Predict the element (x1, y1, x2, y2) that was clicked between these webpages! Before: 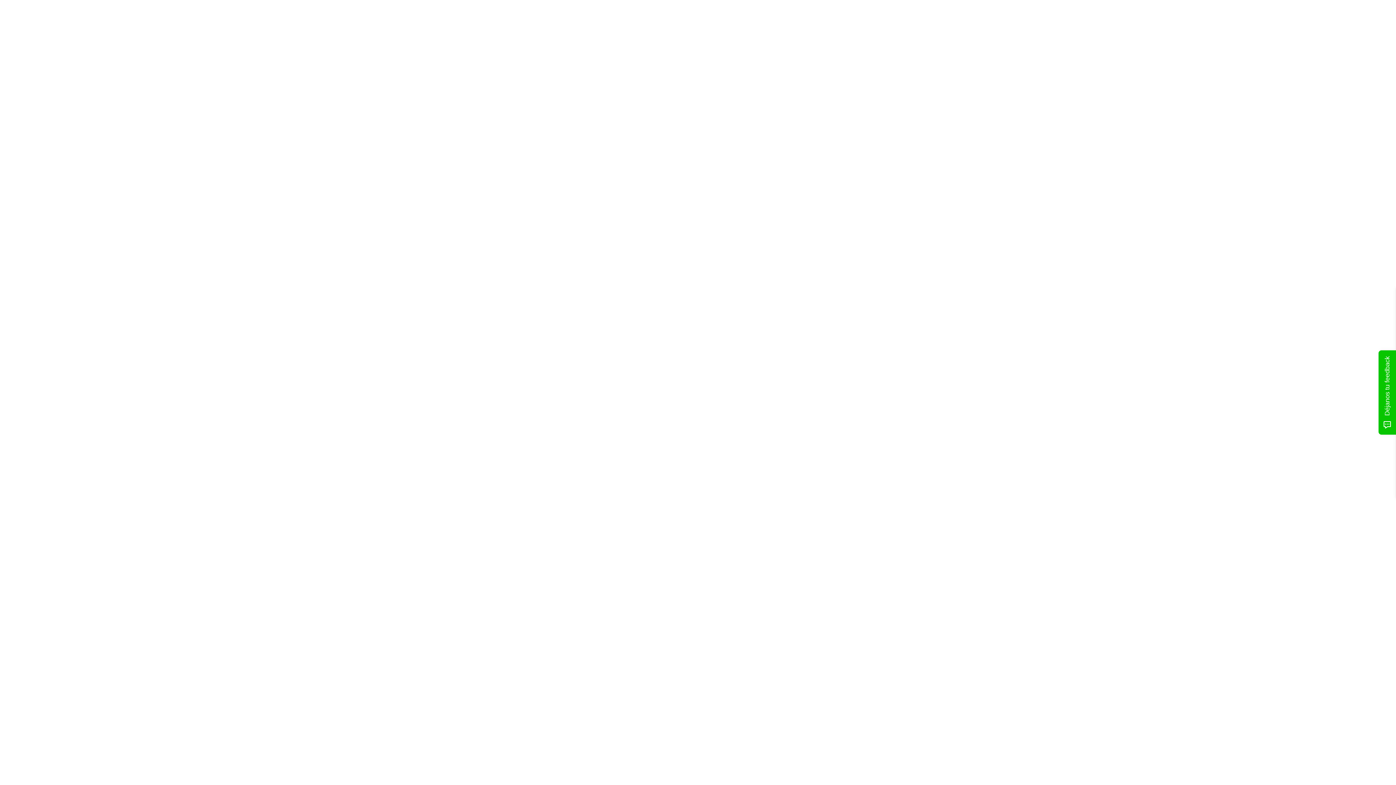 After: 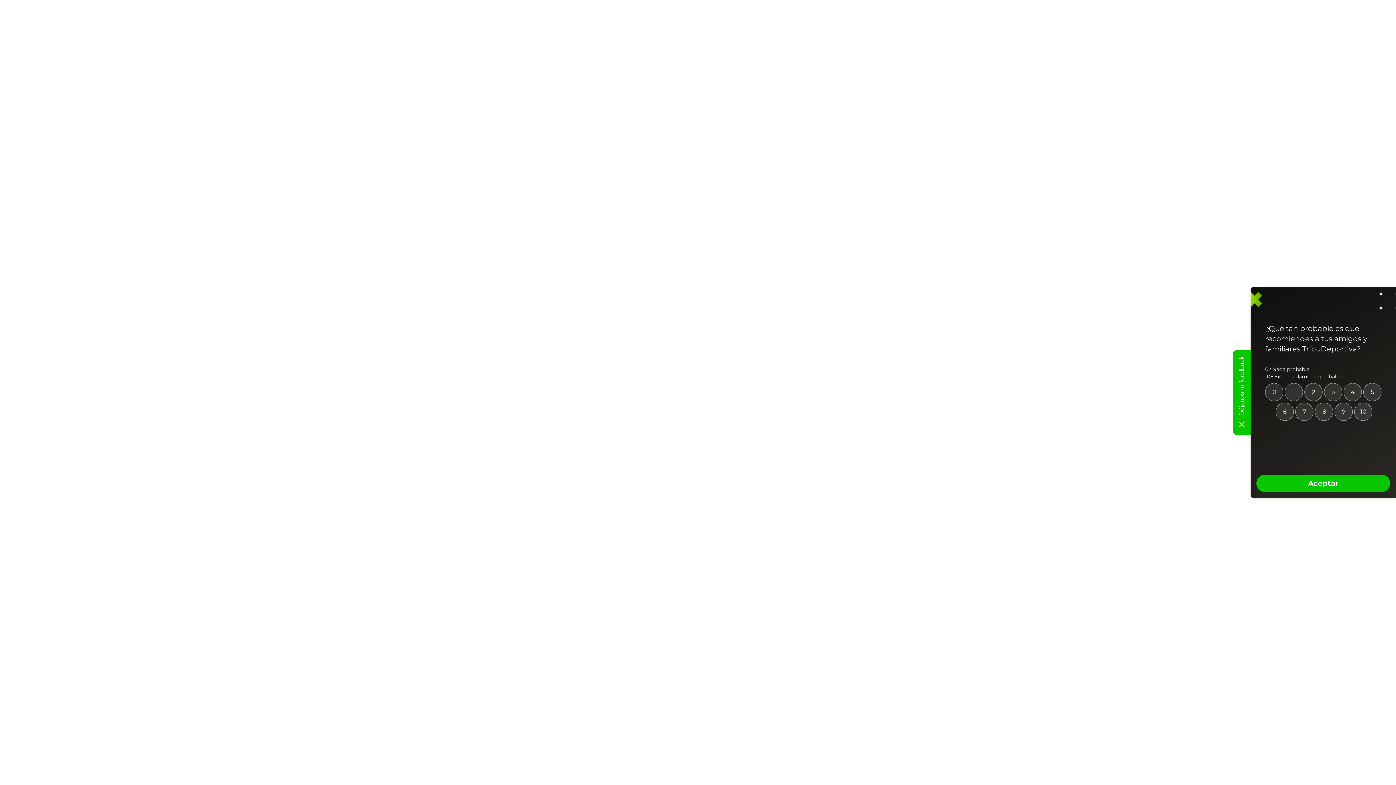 Action: bbox: (1378, 350, 1396, 434) label: Déjanos tu feedback